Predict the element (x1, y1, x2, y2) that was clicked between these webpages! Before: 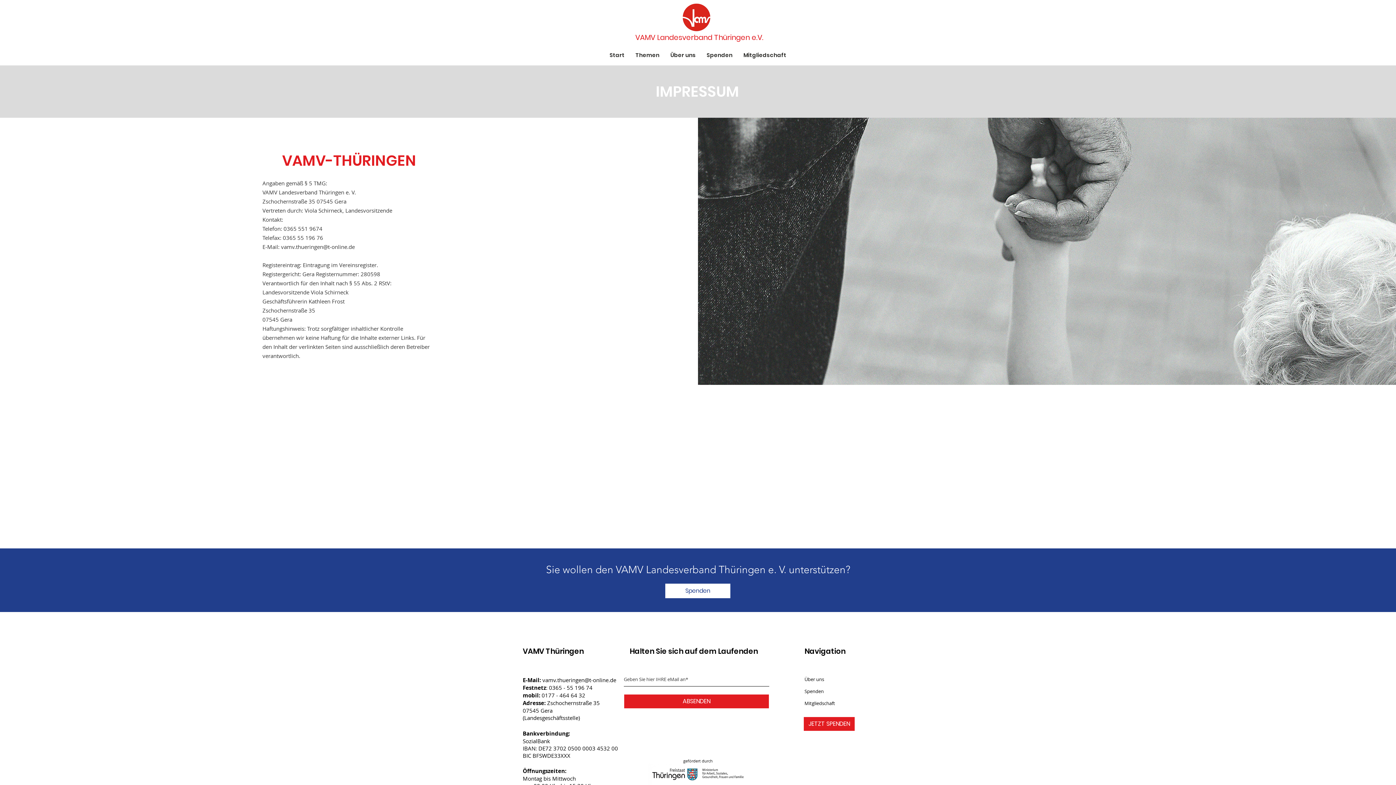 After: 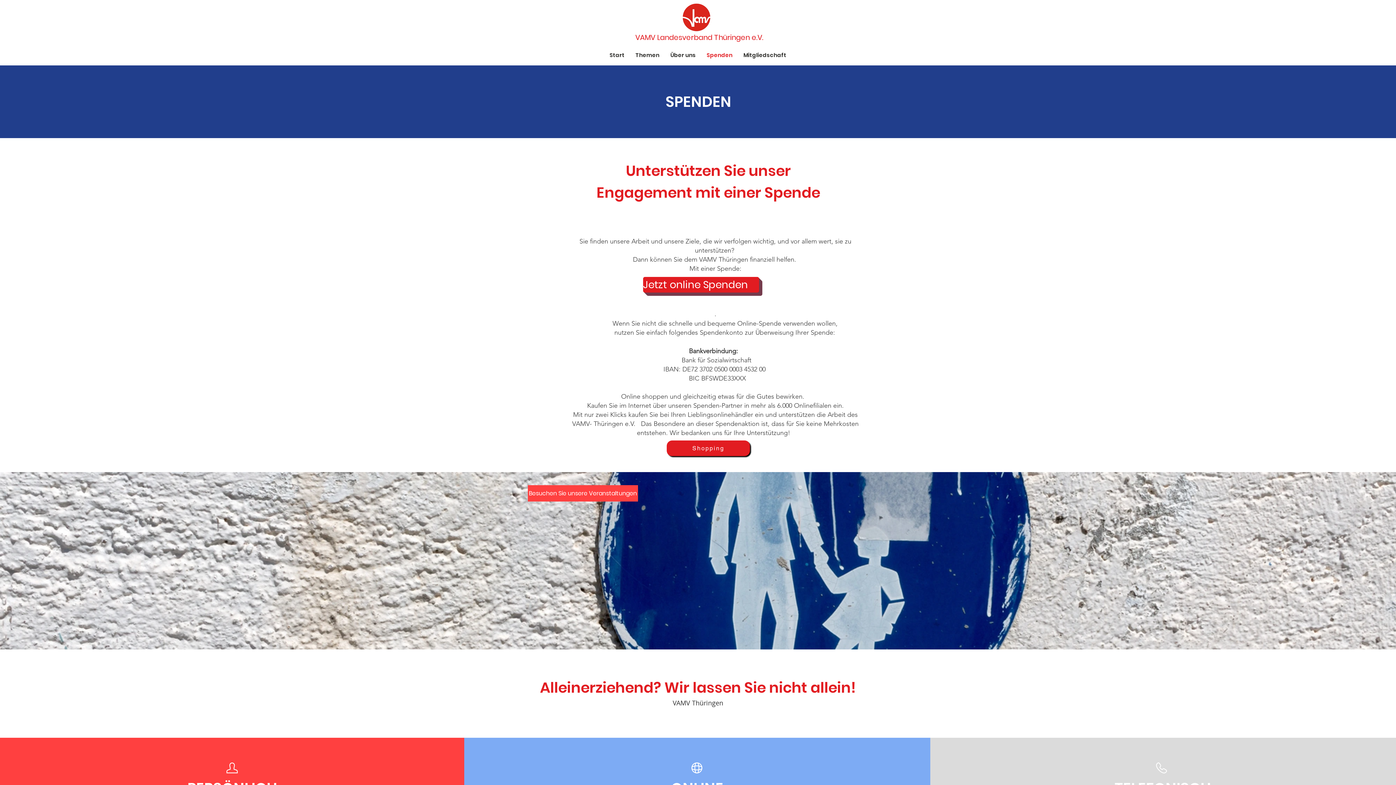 Action: bbox: (701, 49, 738, 61) label: Spenden